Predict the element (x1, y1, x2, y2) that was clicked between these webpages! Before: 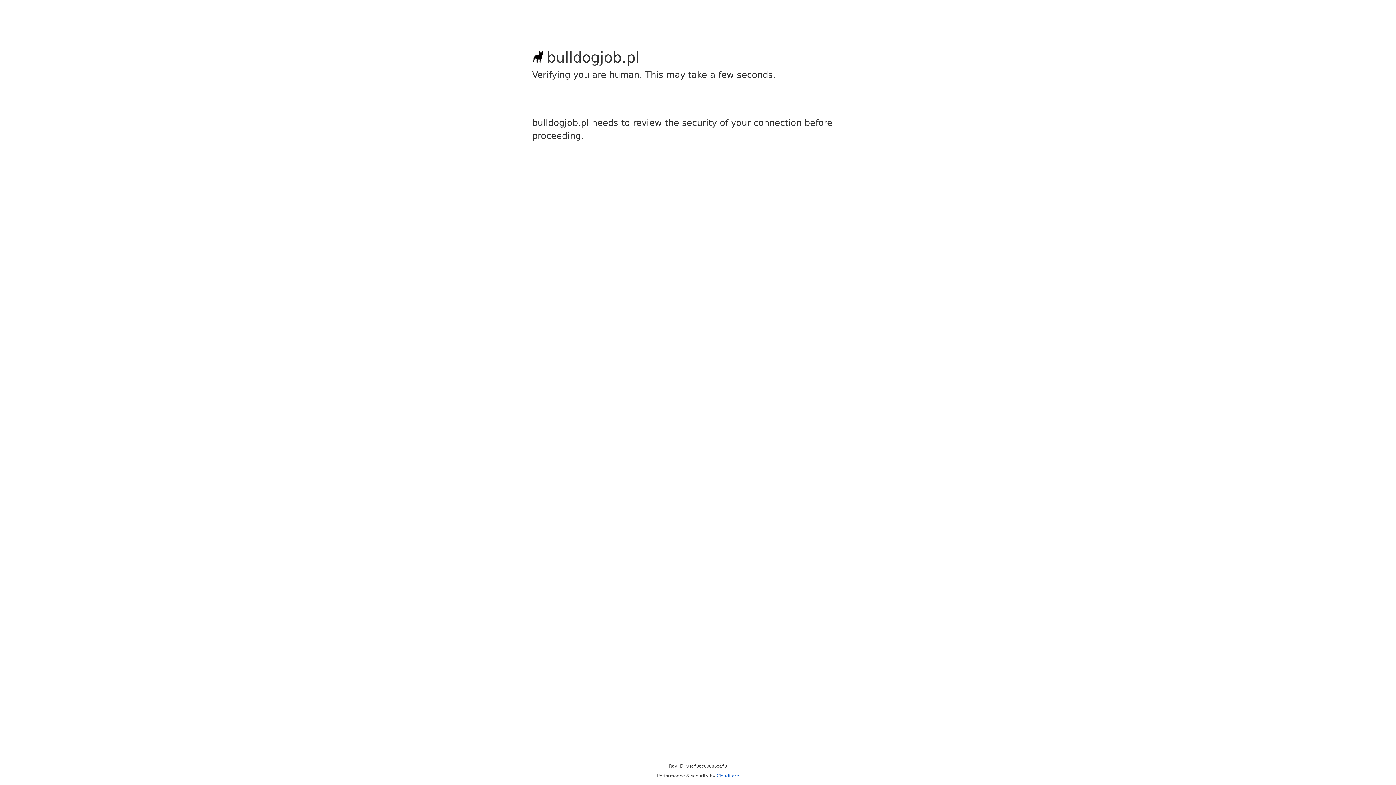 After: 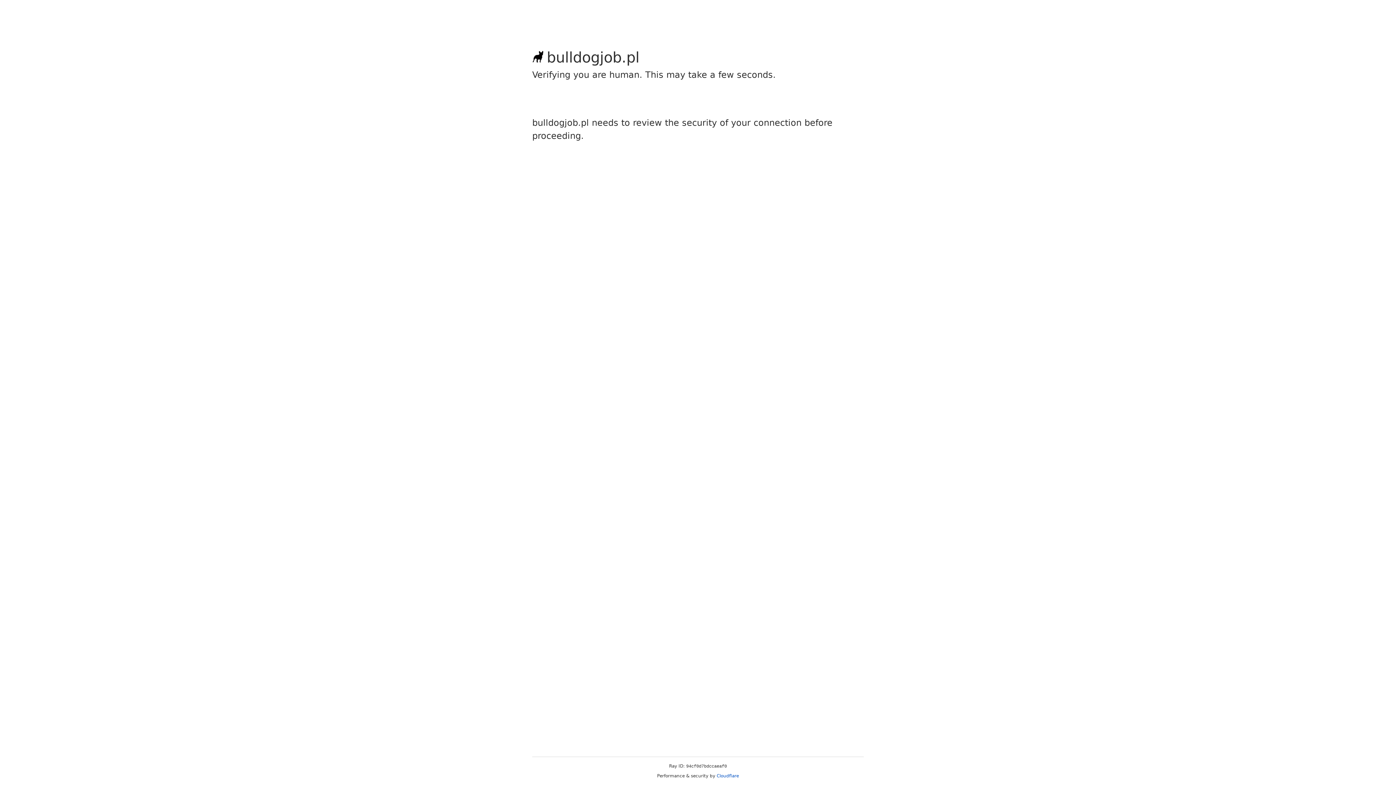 Action: label: Cloudflare bbox: (716, 773, 739, 778)